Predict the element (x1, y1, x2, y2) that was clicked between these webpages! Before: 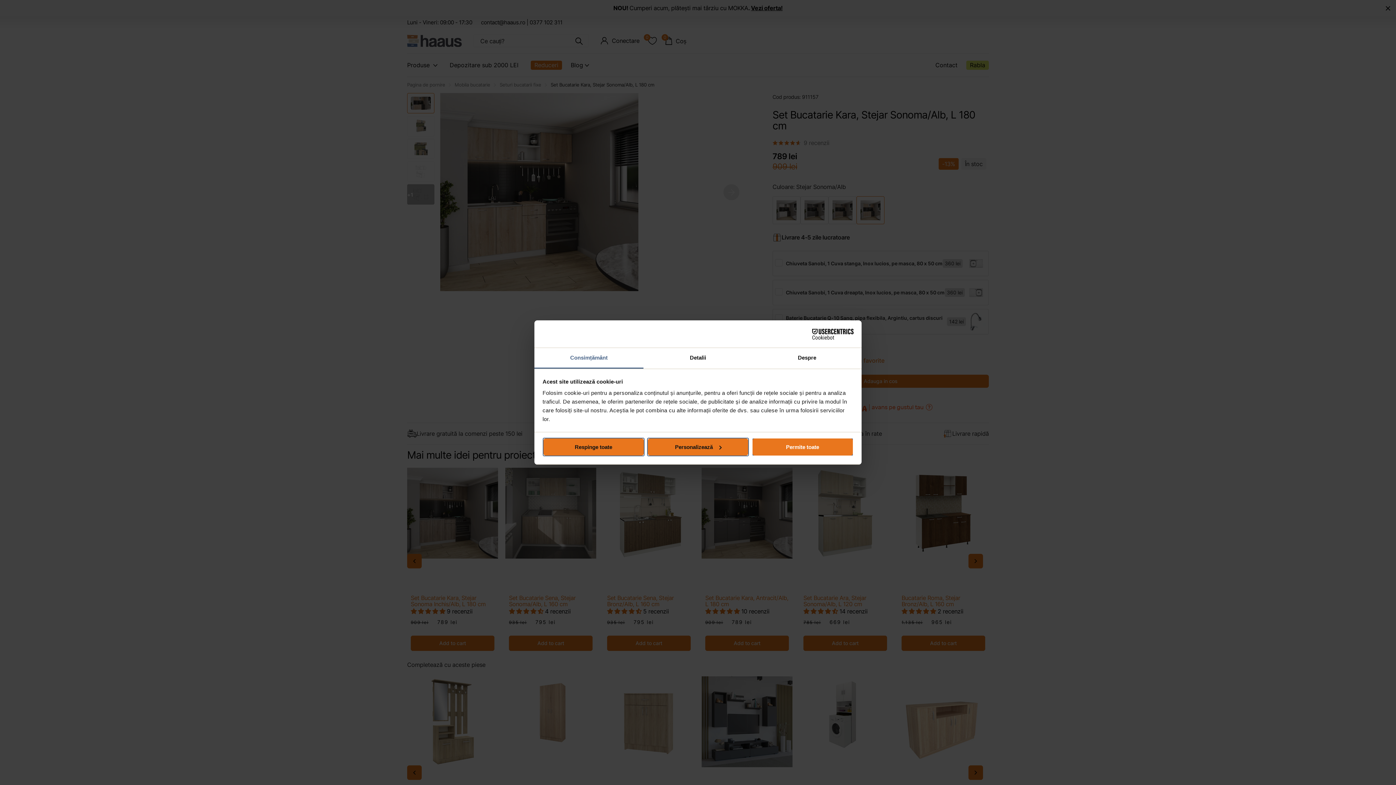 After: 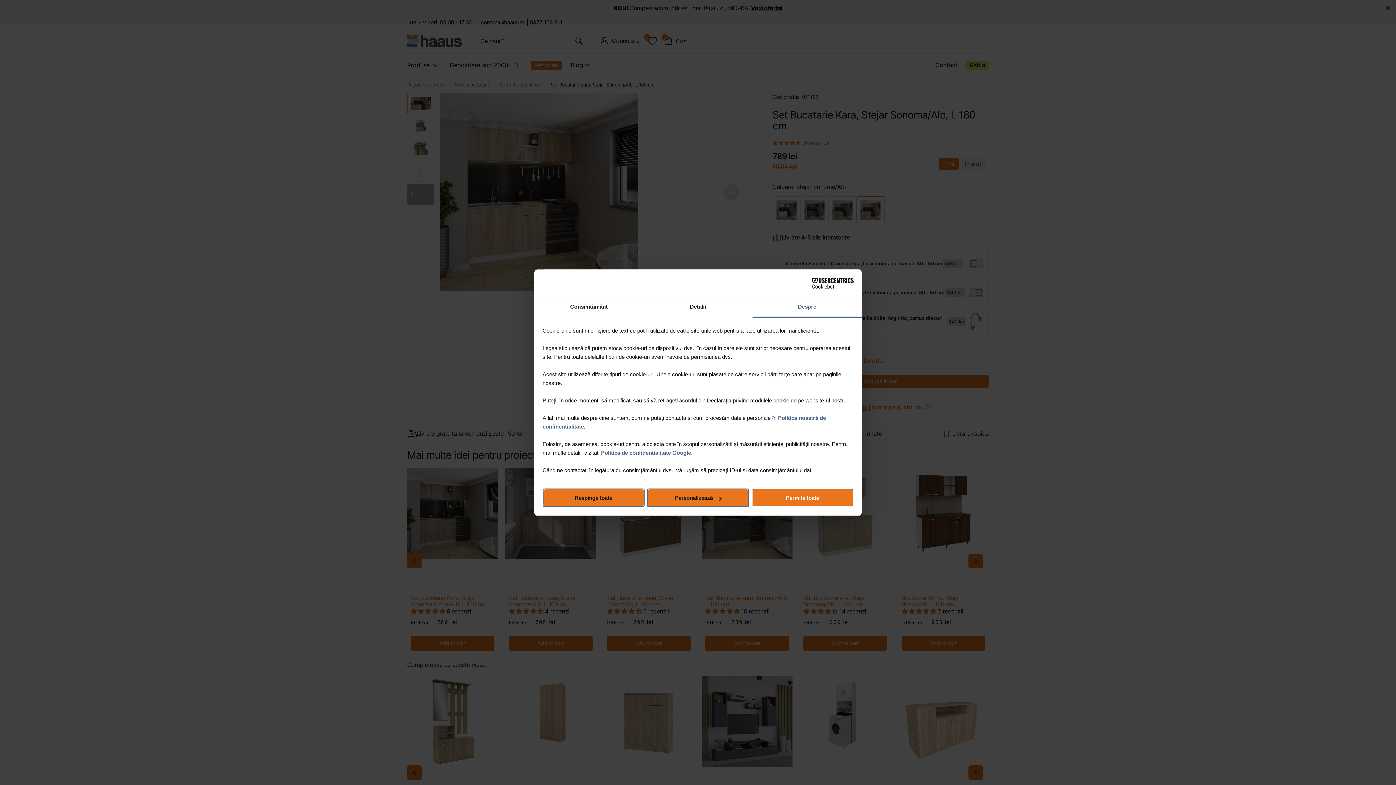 Action: label: Despre bbox: (752, 348, 861, 368)